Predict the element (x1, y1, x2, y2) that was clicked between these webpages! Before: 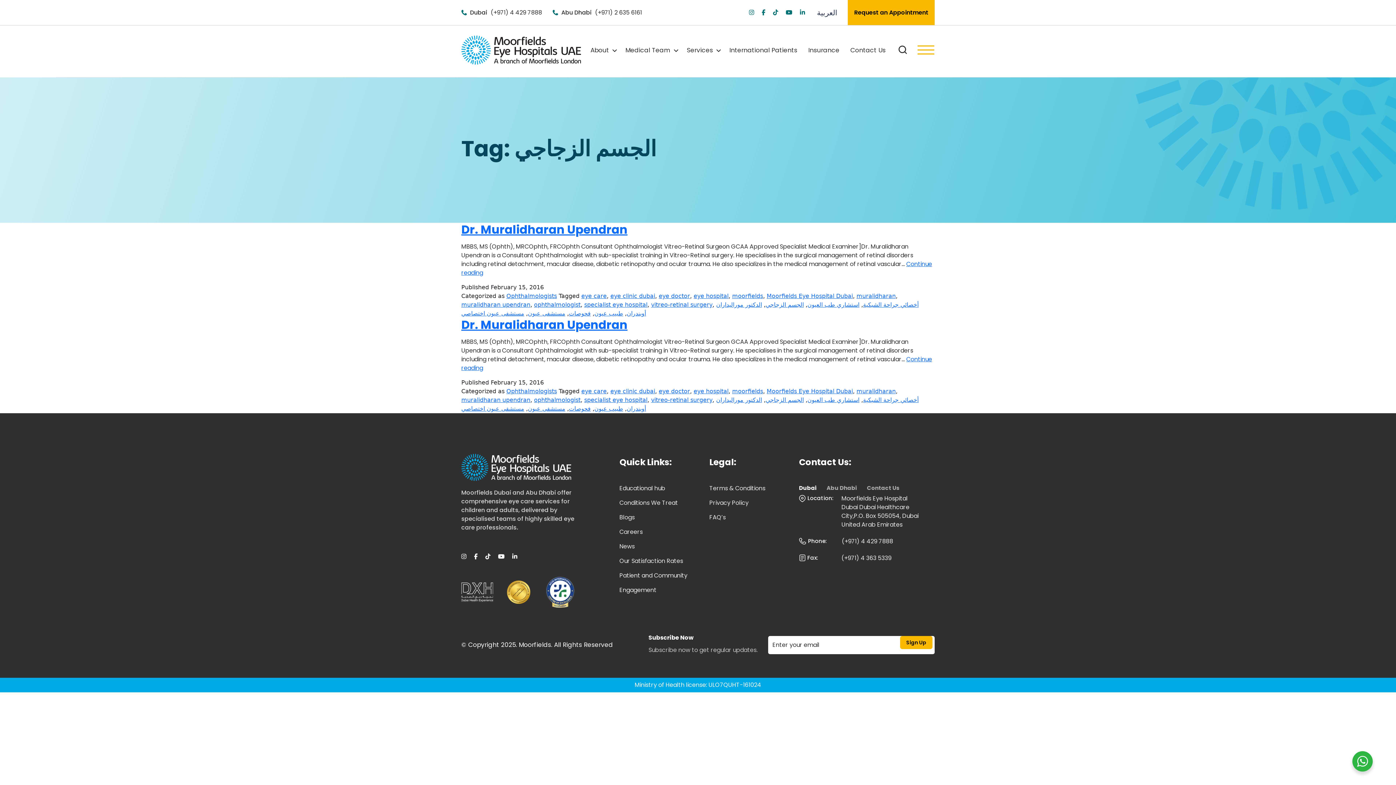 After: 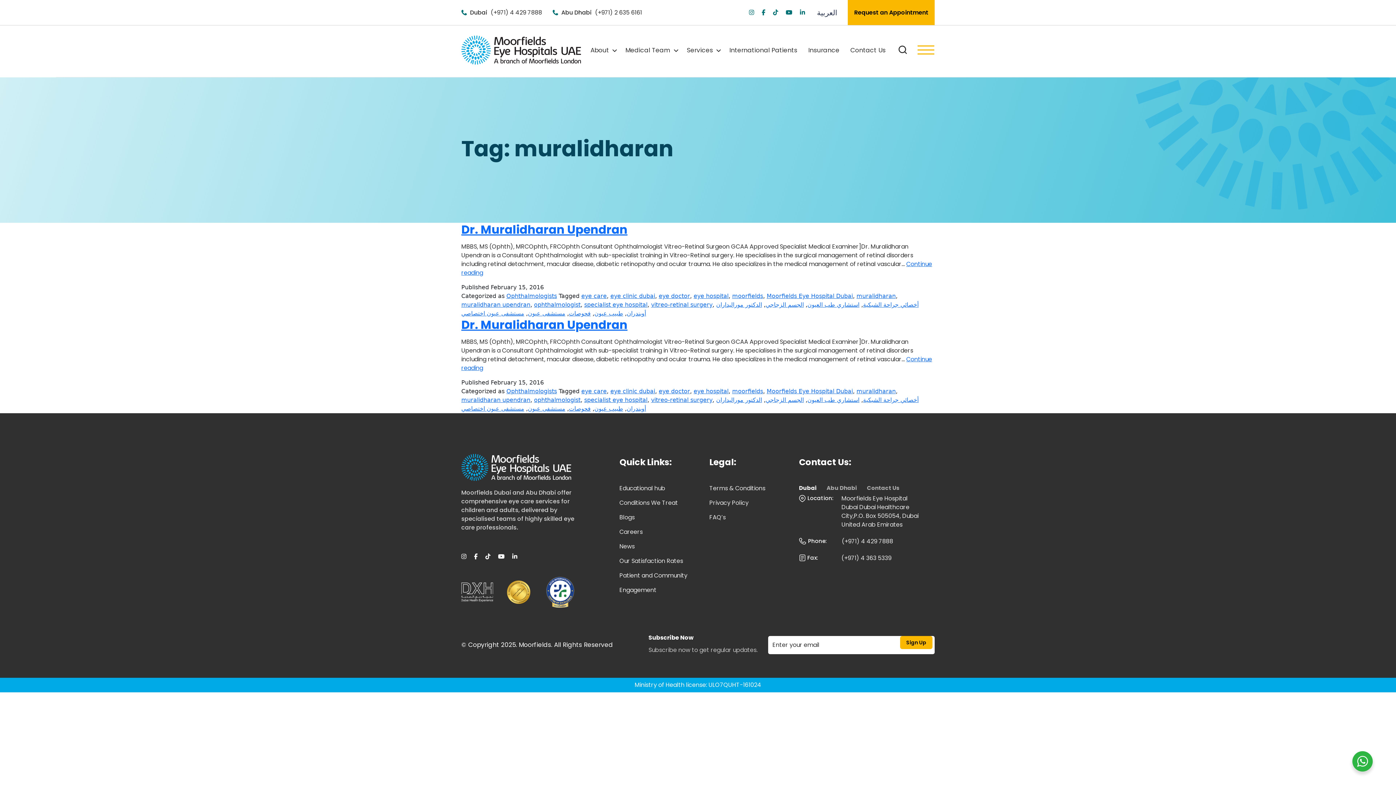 Action: bbox: (856, 388, 896, 395) label: muralidharan